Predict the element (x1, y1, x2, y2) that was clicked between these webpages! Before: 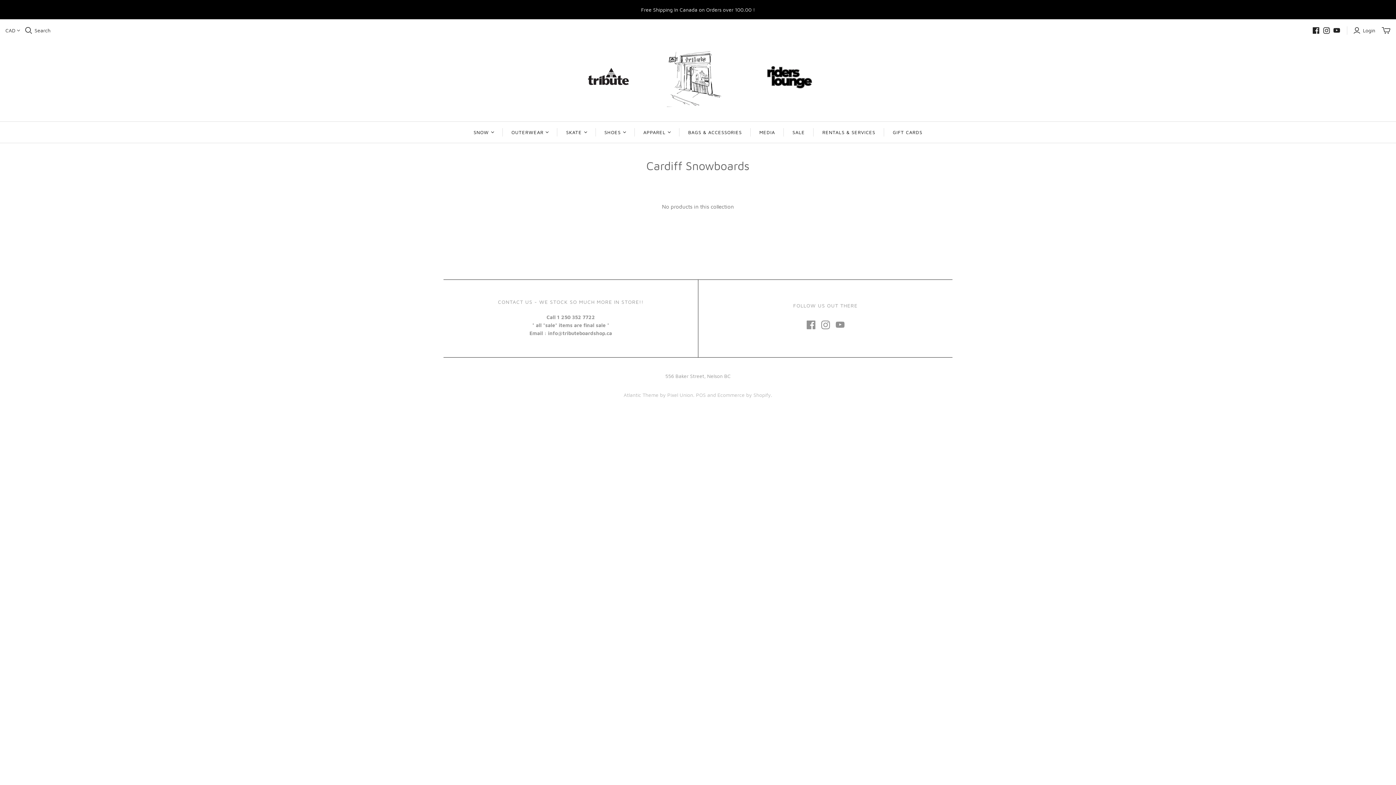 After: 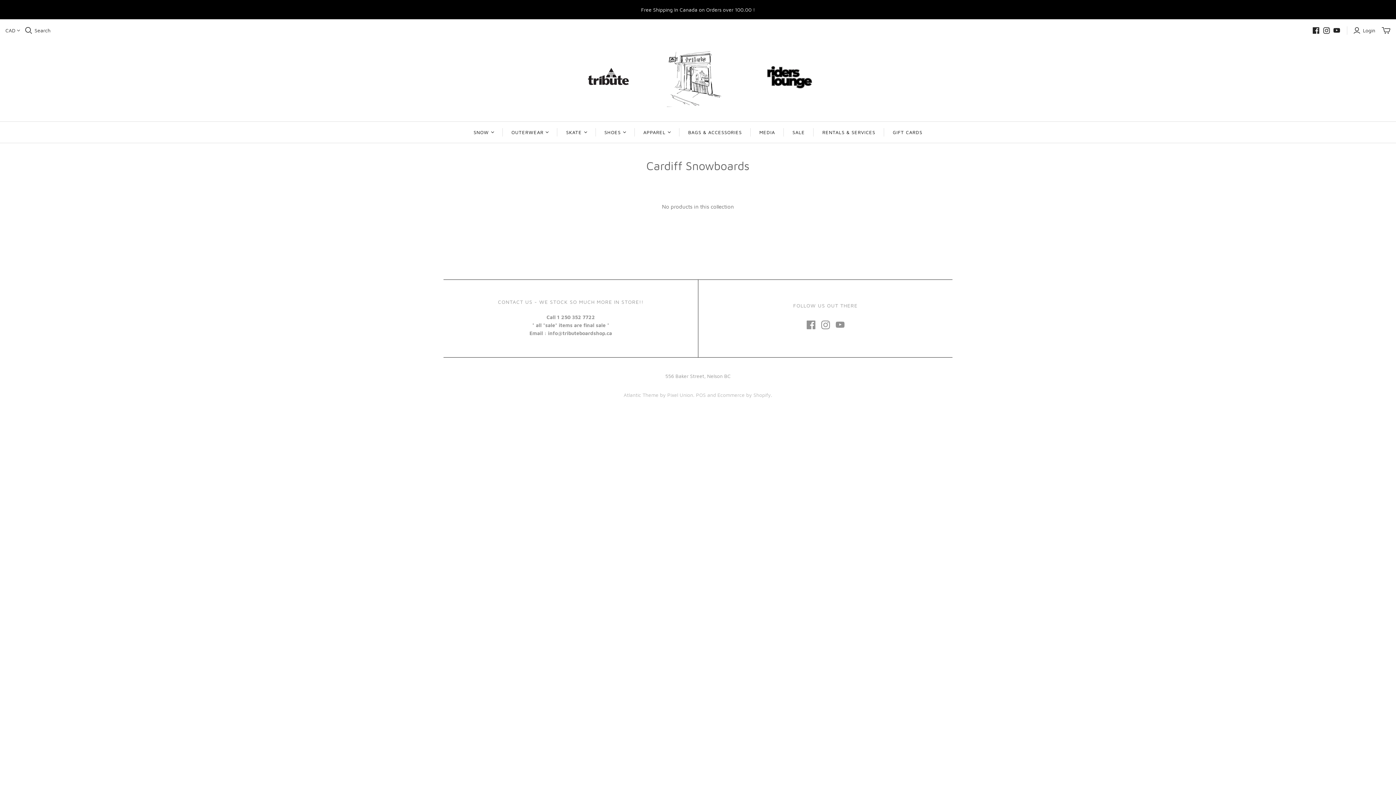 Action: bbox: (1312, 27, 1320, 33)